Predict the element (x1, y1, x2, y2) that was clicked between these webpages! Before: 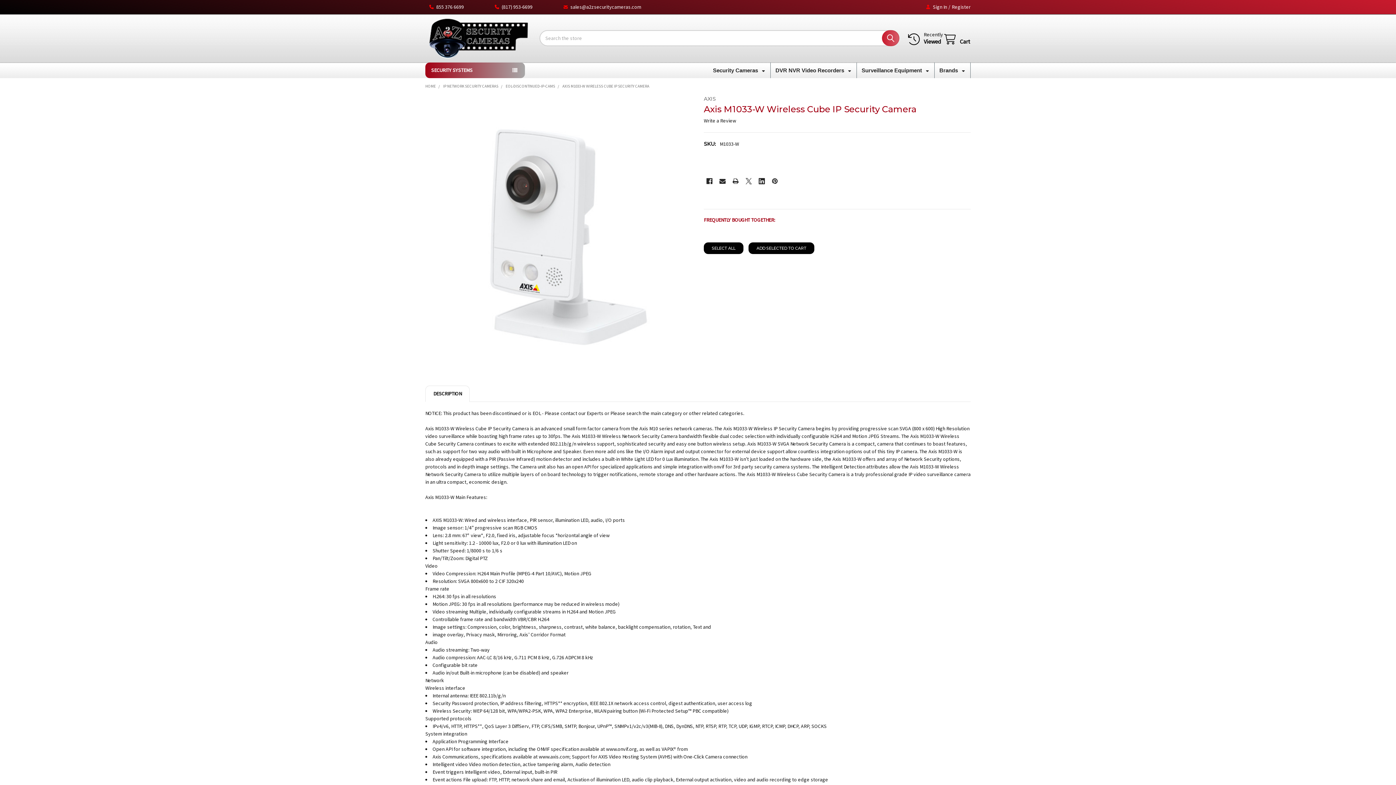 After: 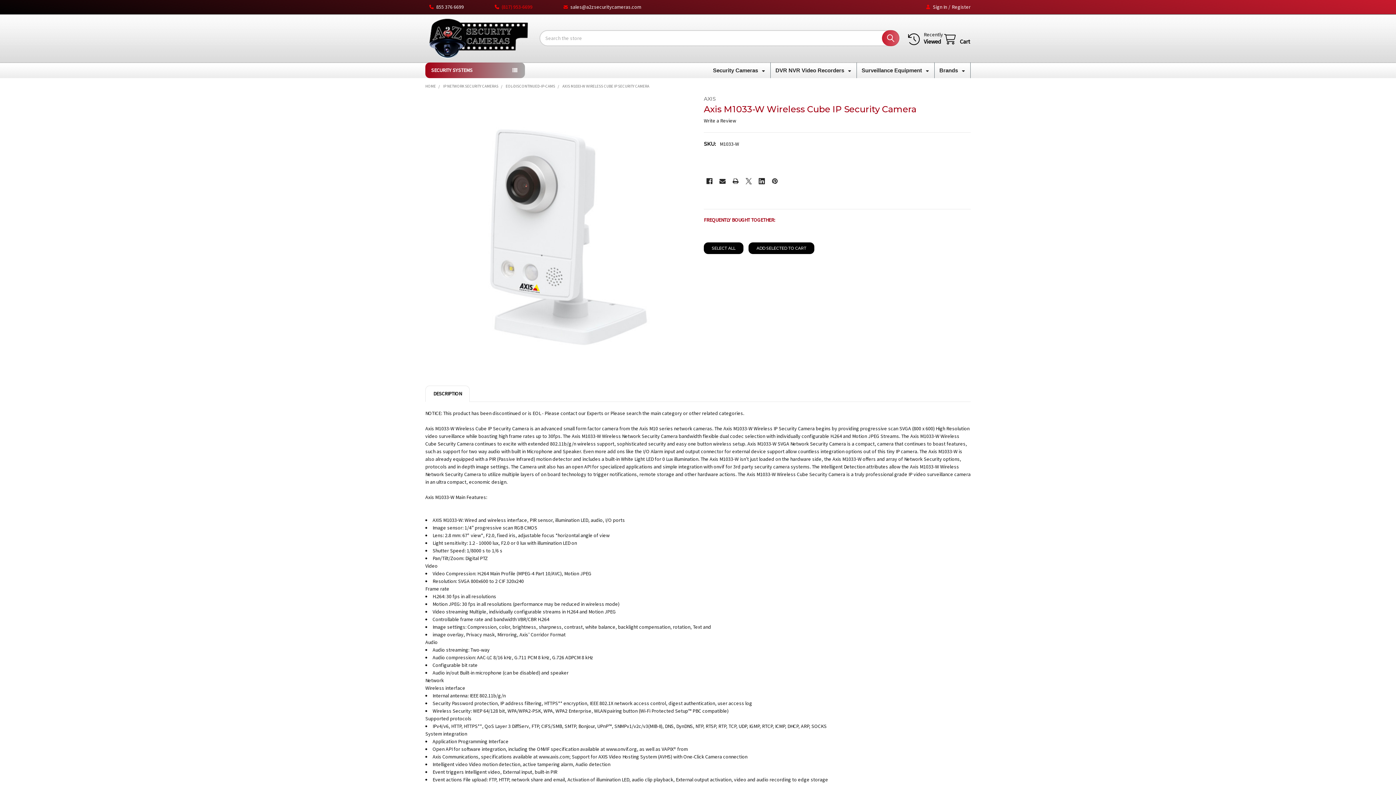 Action: bbox: (490, 0, 536, 14) label: (817) 953-6699